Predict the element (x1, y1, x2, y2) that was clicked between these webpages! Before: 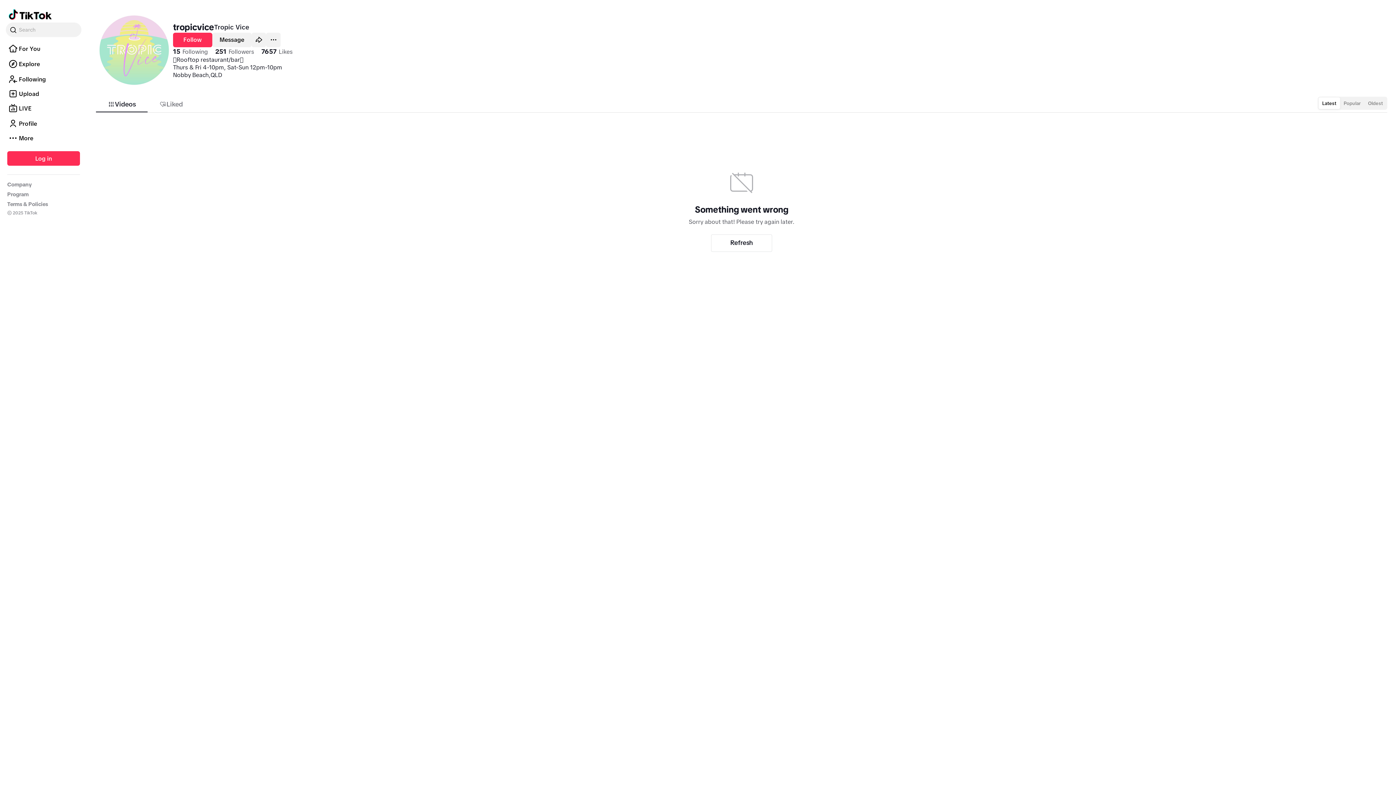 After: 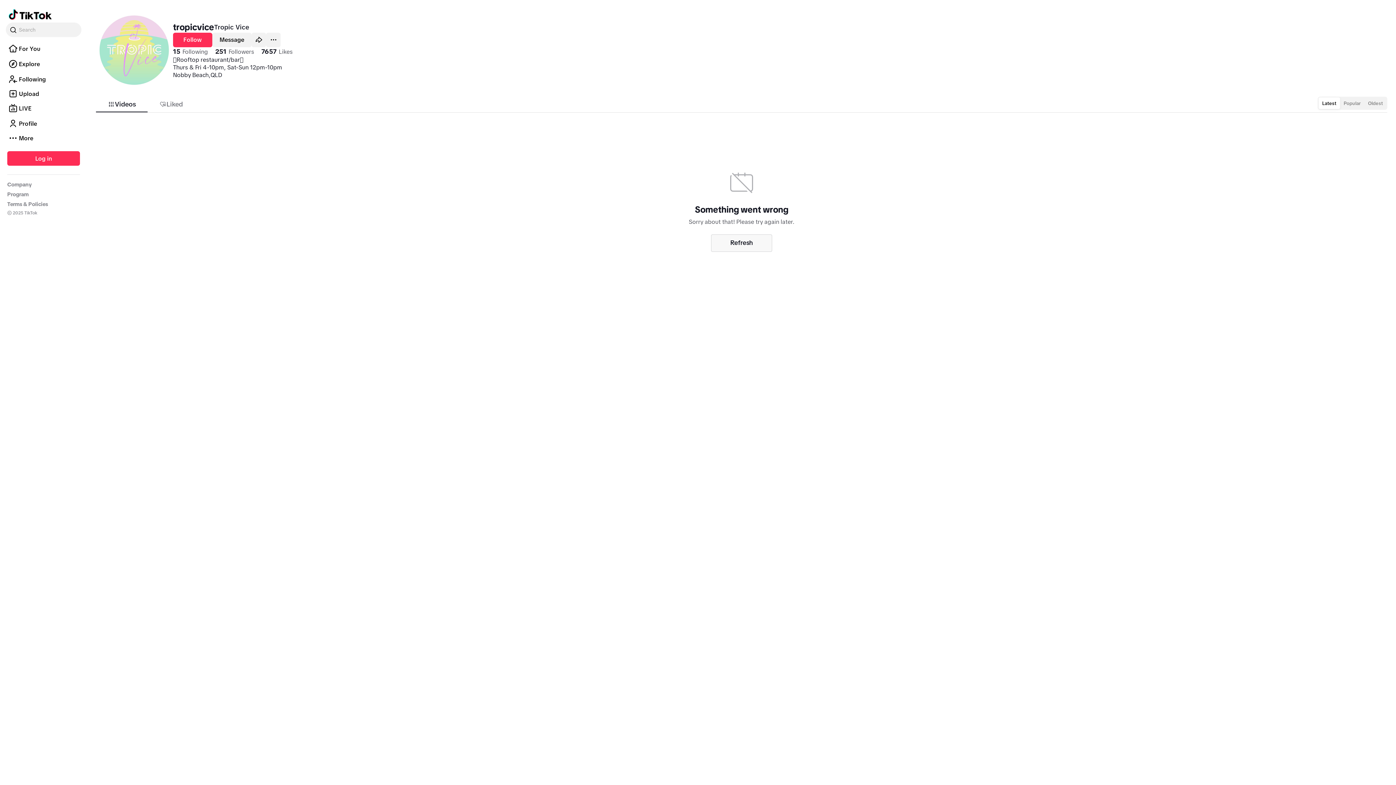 Action: label: Refresh bbox: (711, 234, 772, 251)